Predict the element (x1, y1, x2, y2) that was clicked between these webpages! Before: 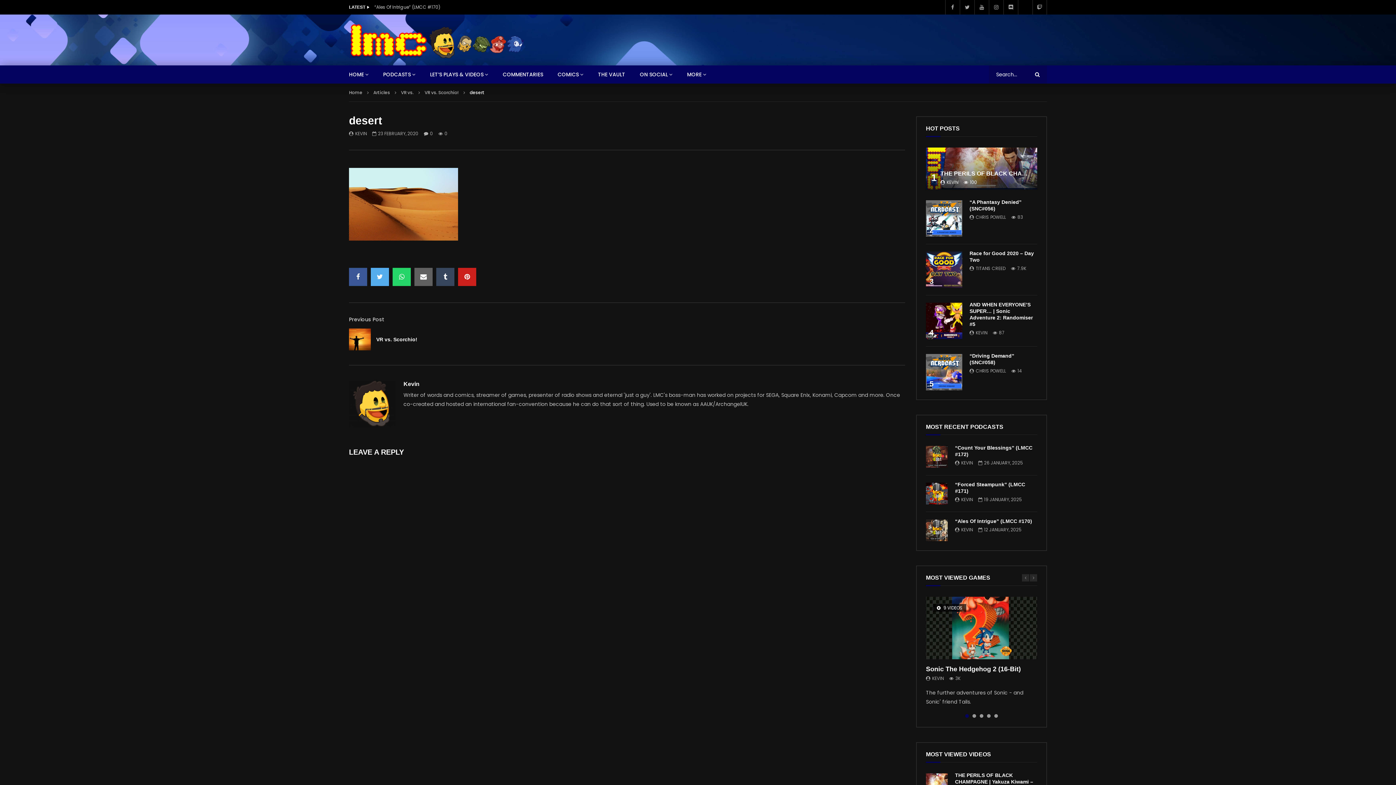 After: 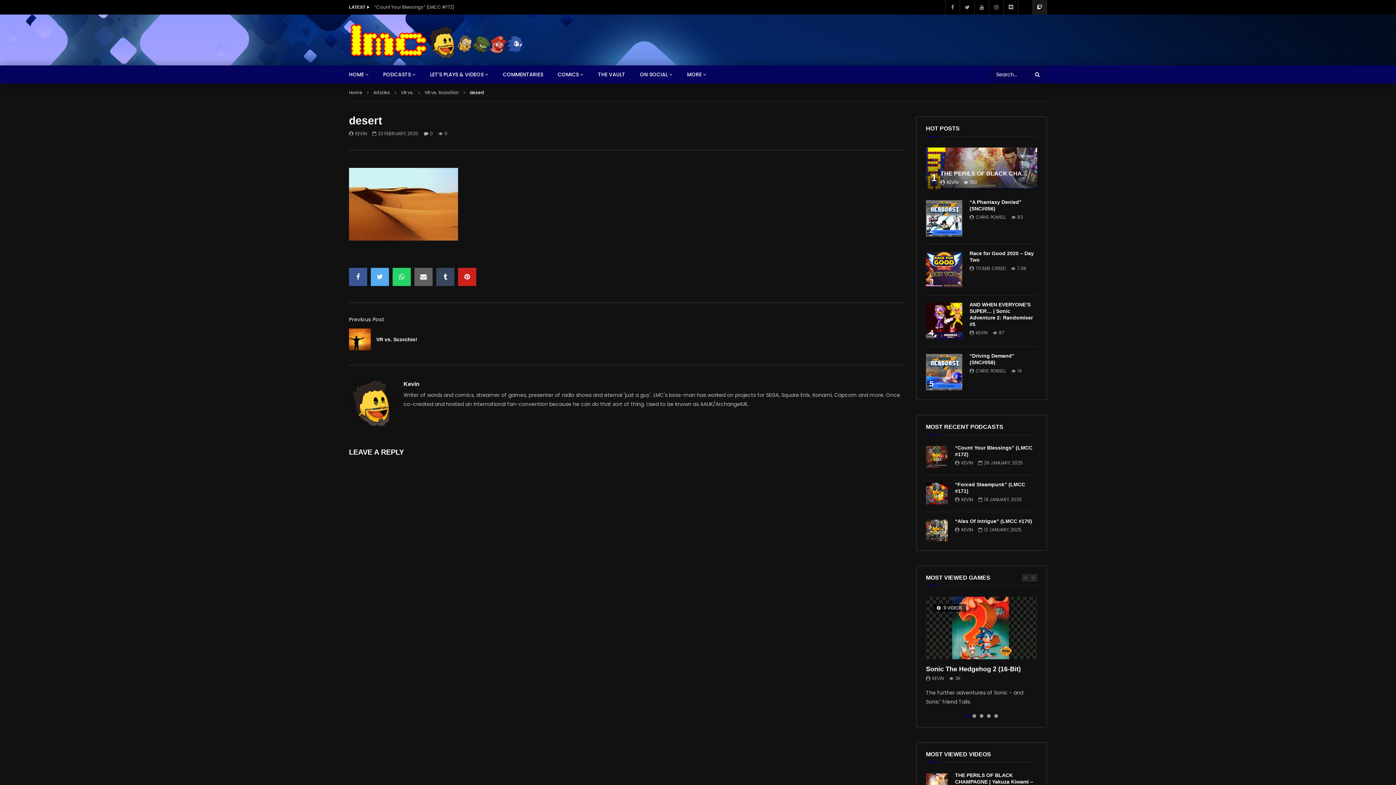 Action: bbox: (1032, 0, 1047, 14)